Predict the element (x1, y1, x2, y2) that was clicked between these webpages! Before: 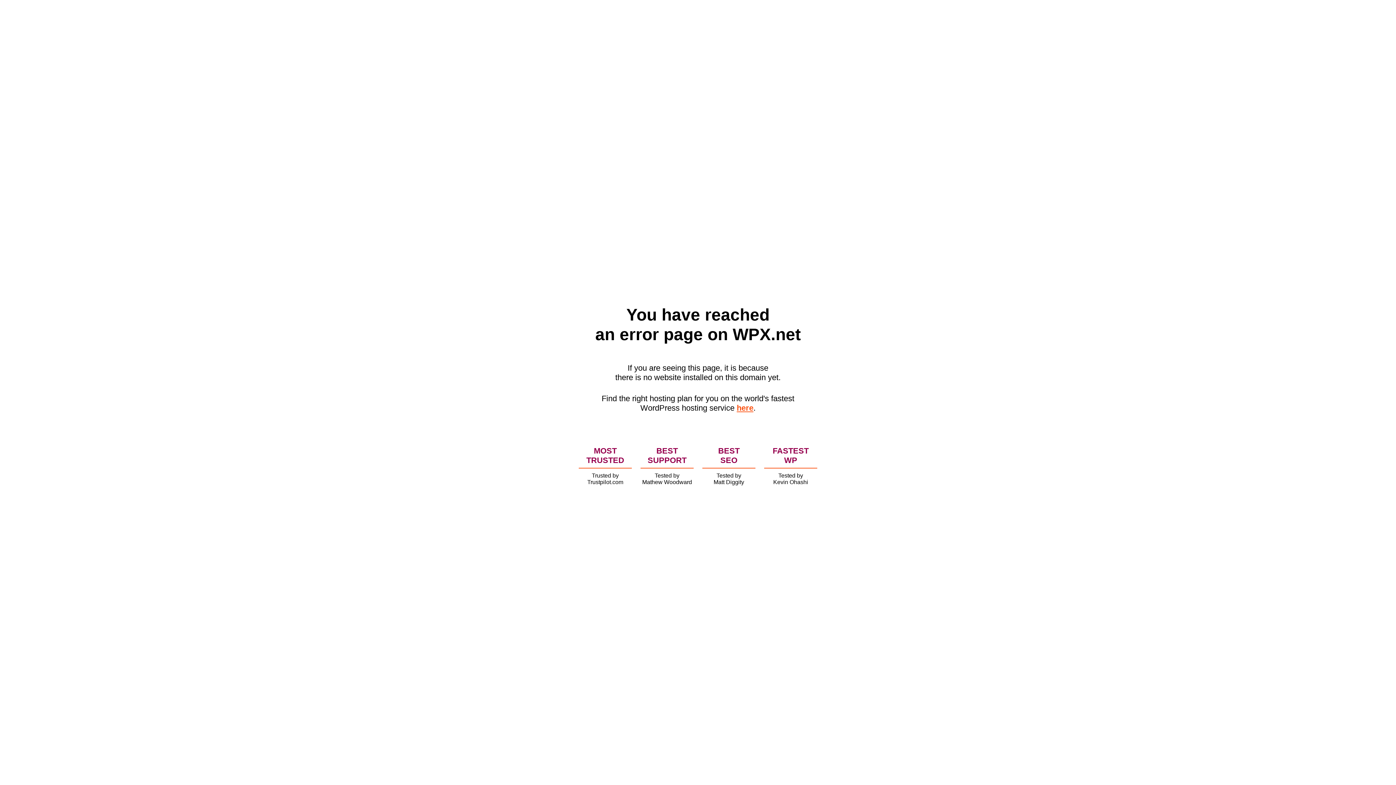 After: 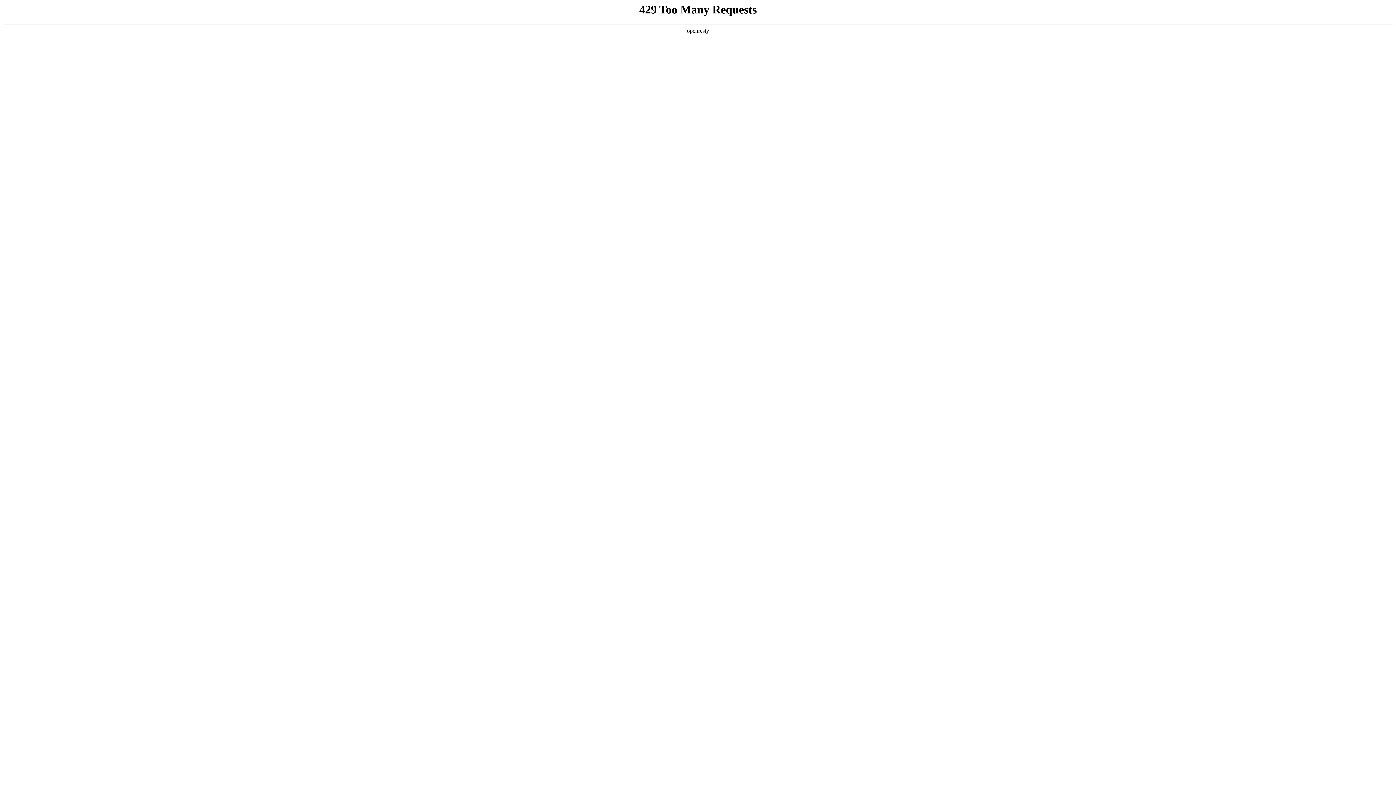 Action: label: here bbox: (736, 403, 753, 412)